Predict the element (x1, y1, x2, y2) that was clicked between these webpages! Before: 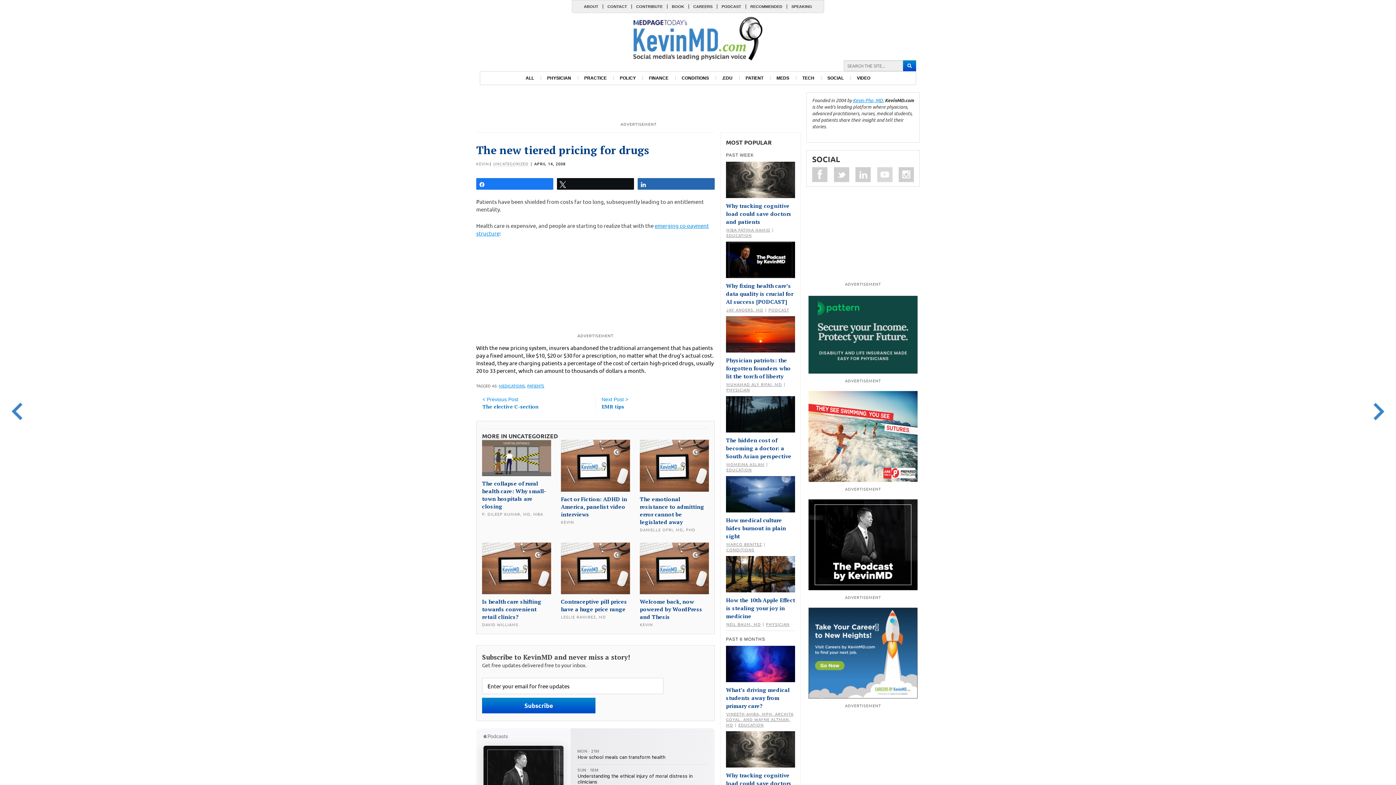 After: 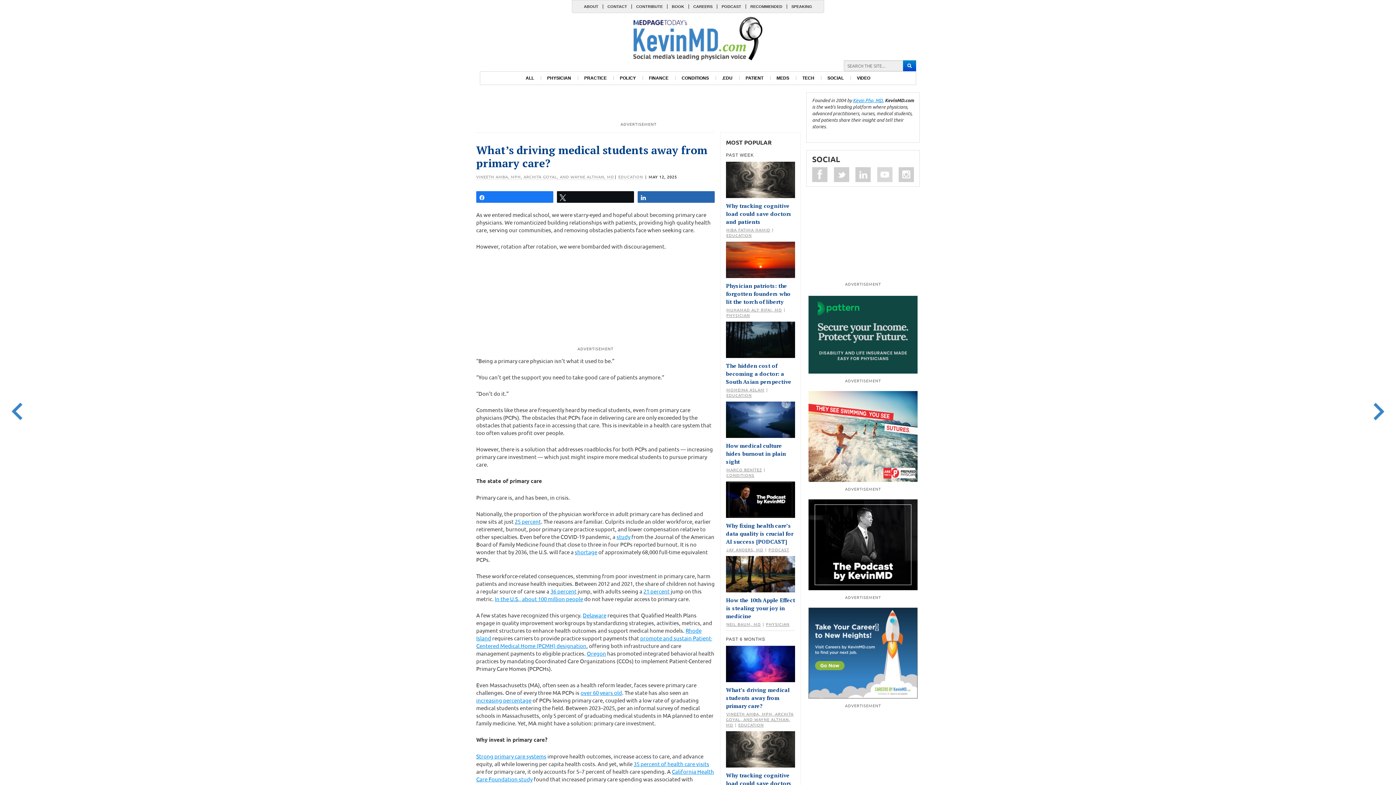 Action: bbox: (726, 660, 795, 666)